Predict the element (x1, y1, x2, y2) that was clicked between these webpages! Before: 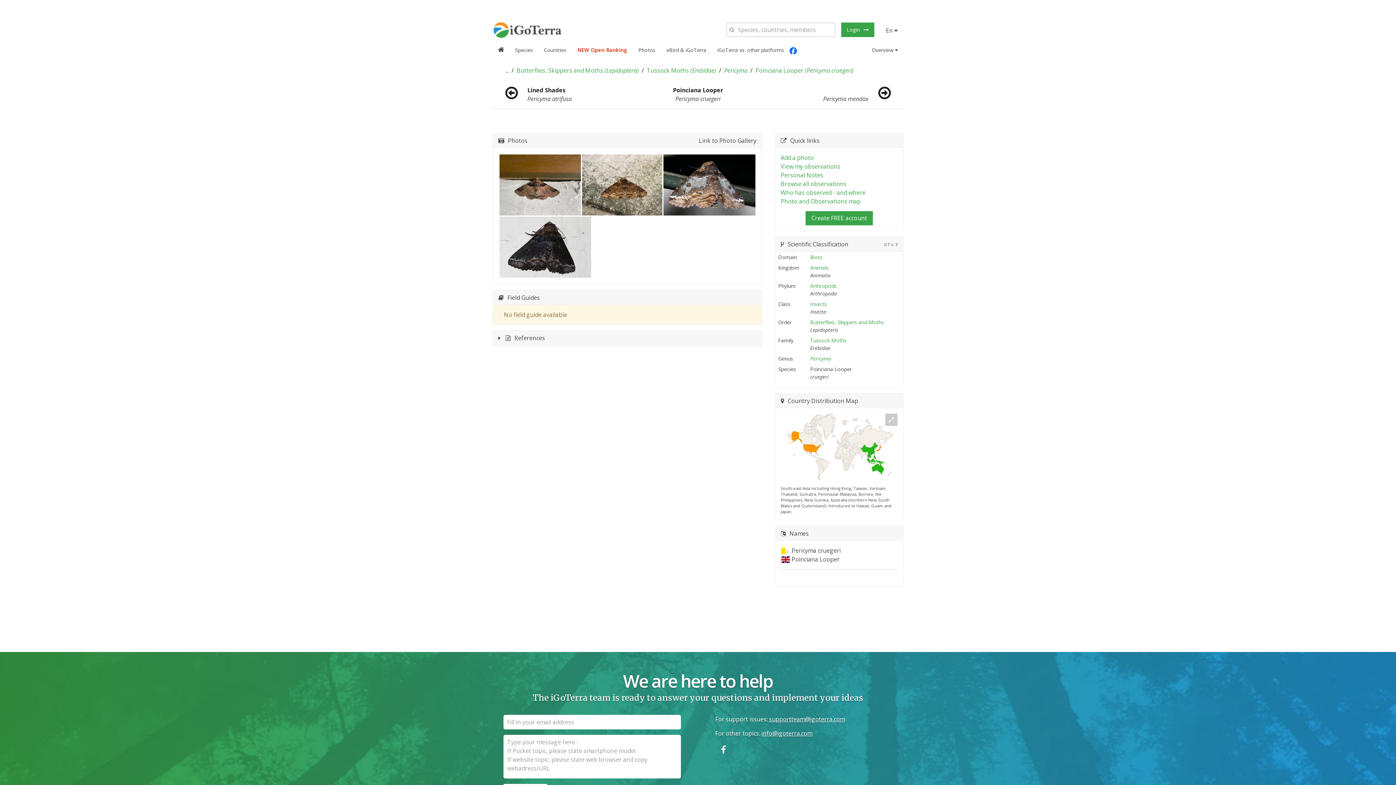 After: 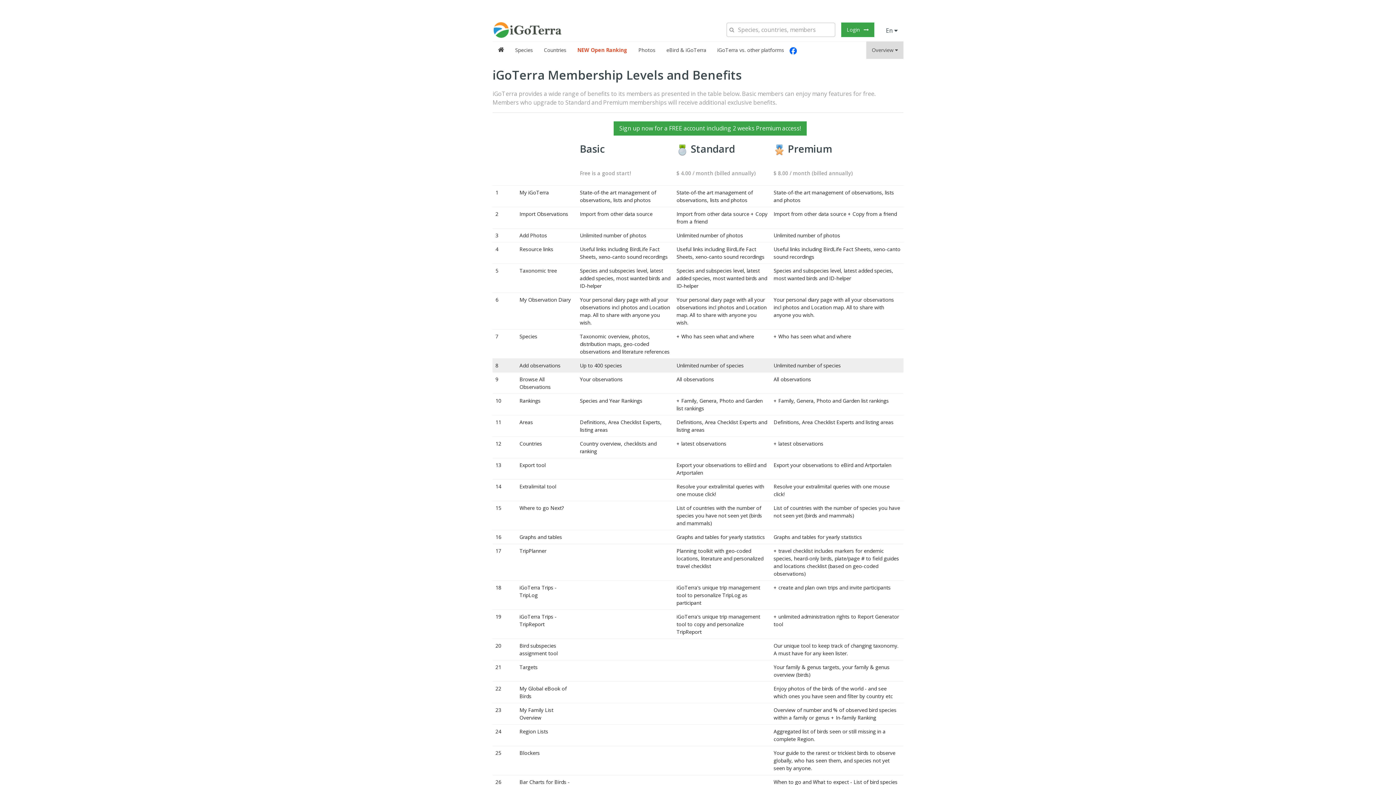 Action: bbox: (810, 355, 831, 362) label: Pericyma